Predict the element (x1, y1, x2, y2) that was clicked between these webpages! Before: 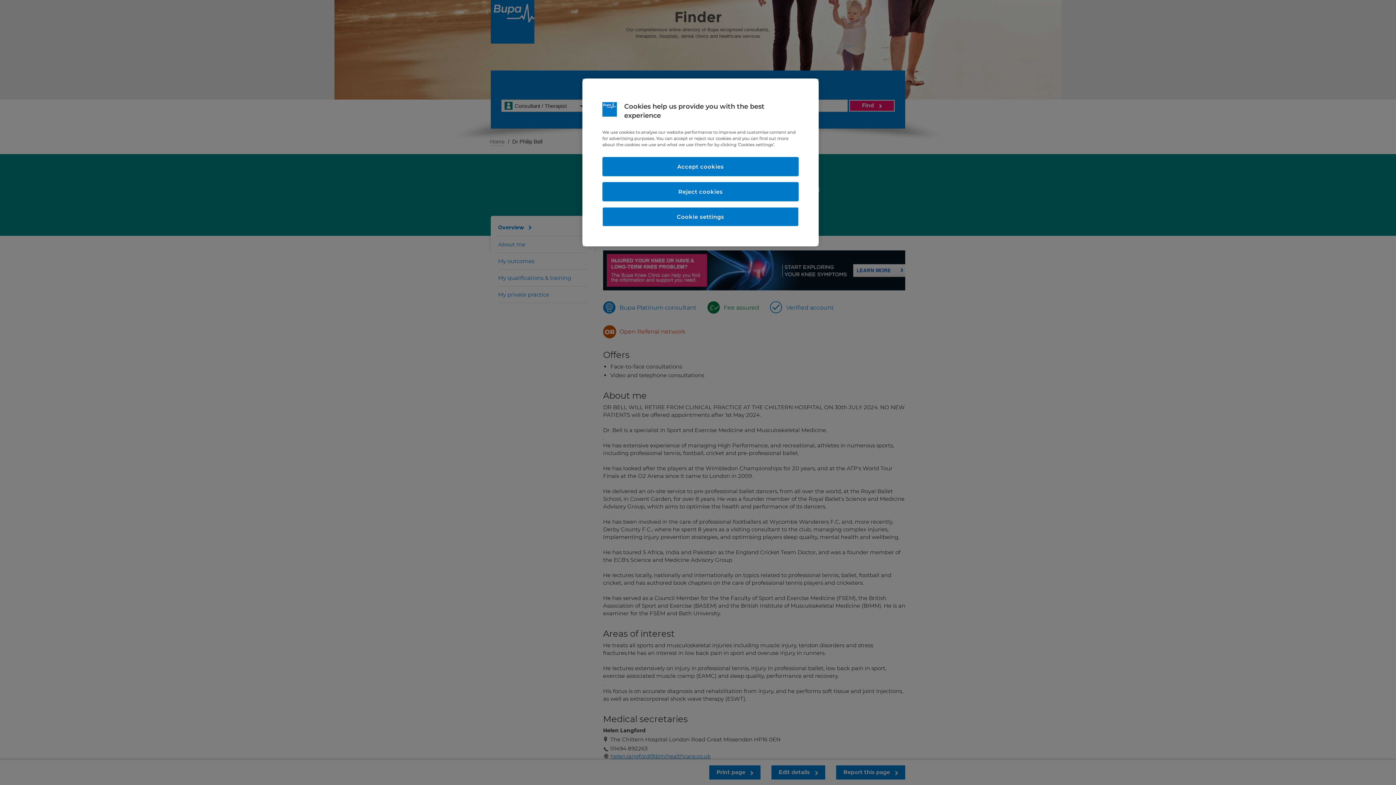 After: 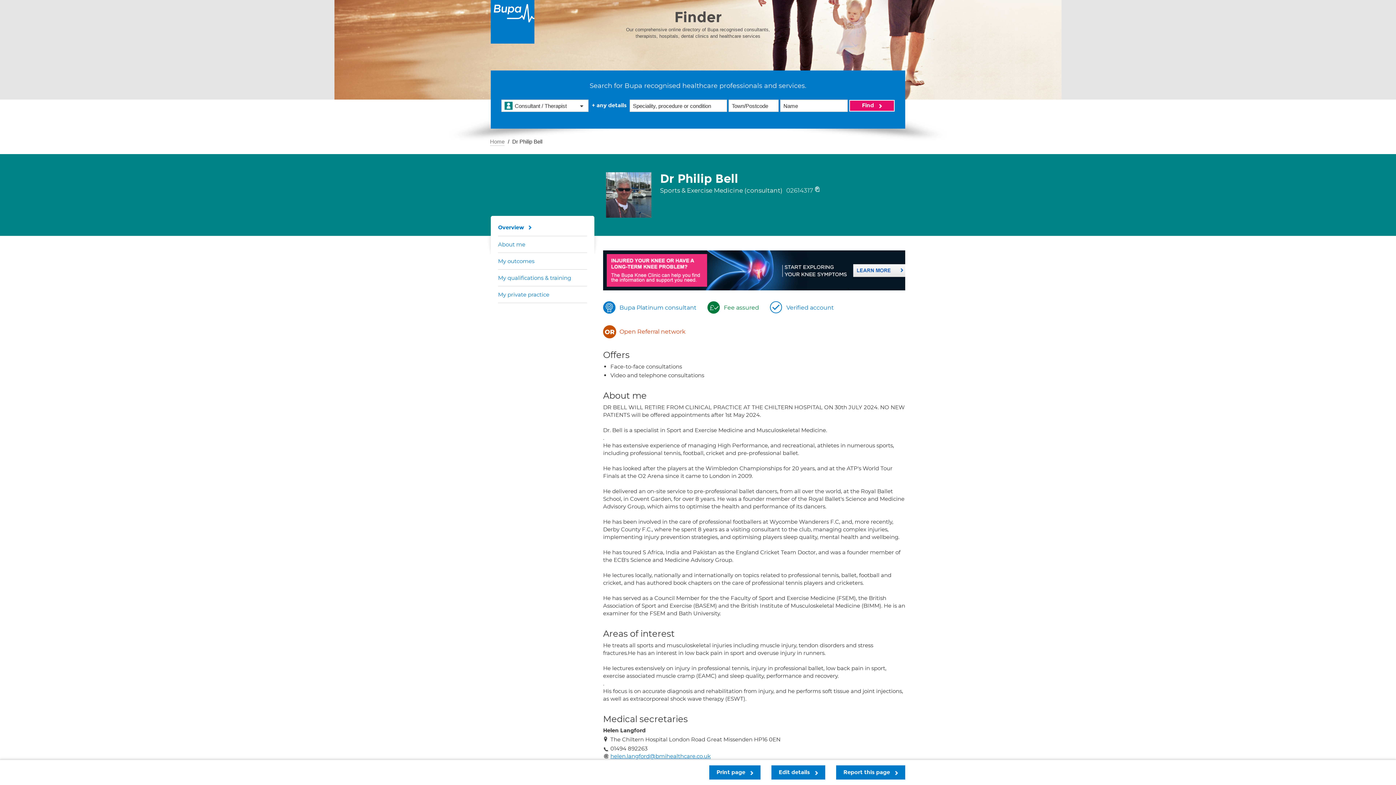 Action: bbox: (602, 182, 798, 201) label: Reject cookies